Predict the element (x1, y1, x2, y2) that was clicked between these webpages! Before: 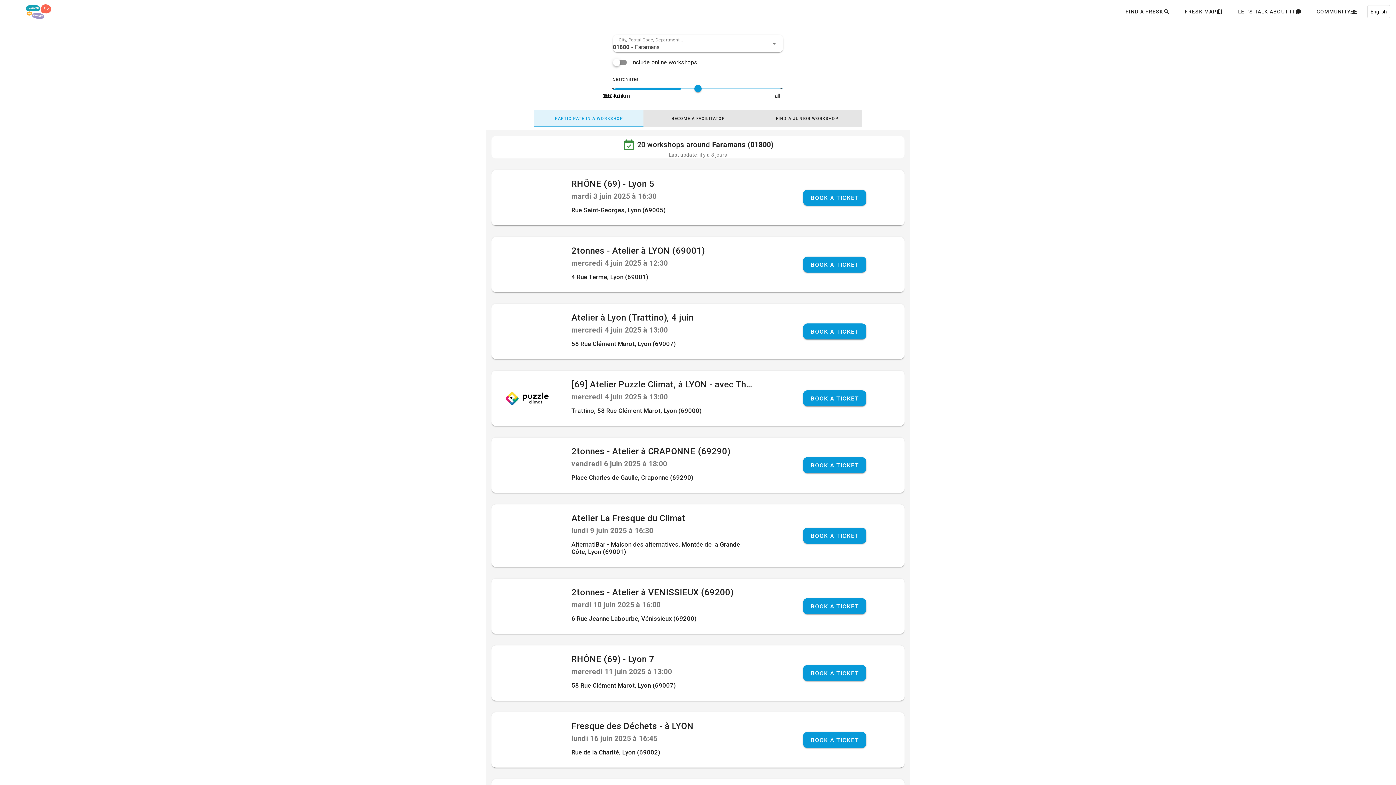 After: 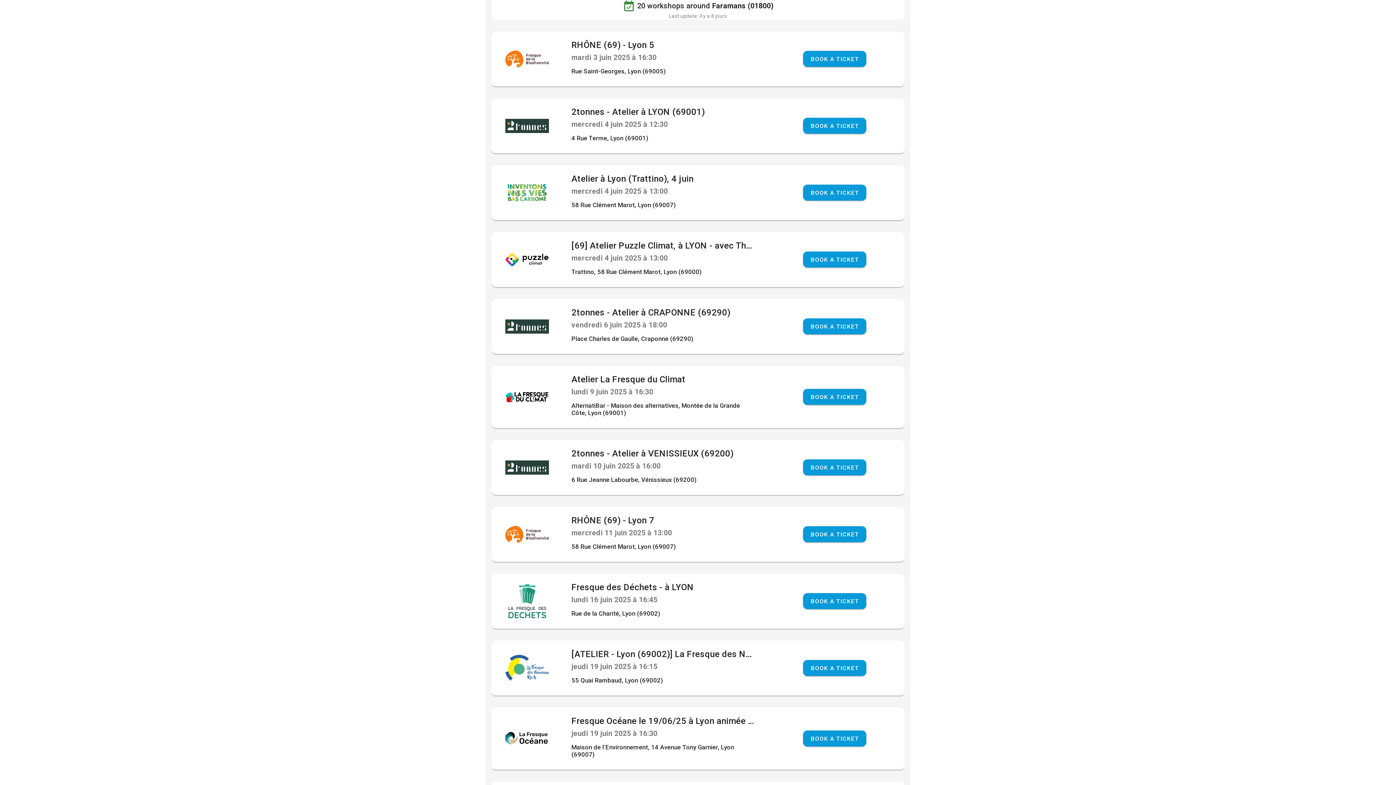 Action: label: CONTACT bbox: (852, 761, 890, 774)